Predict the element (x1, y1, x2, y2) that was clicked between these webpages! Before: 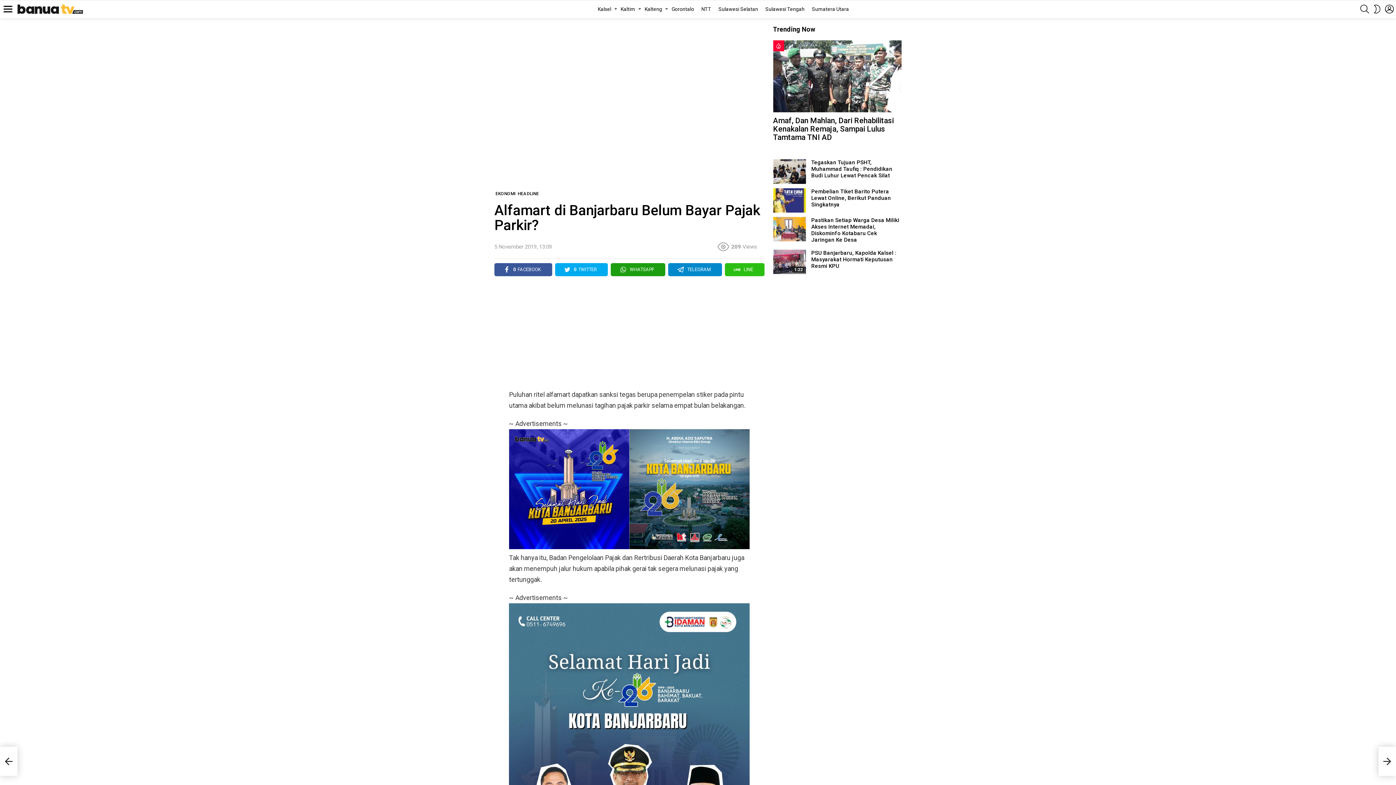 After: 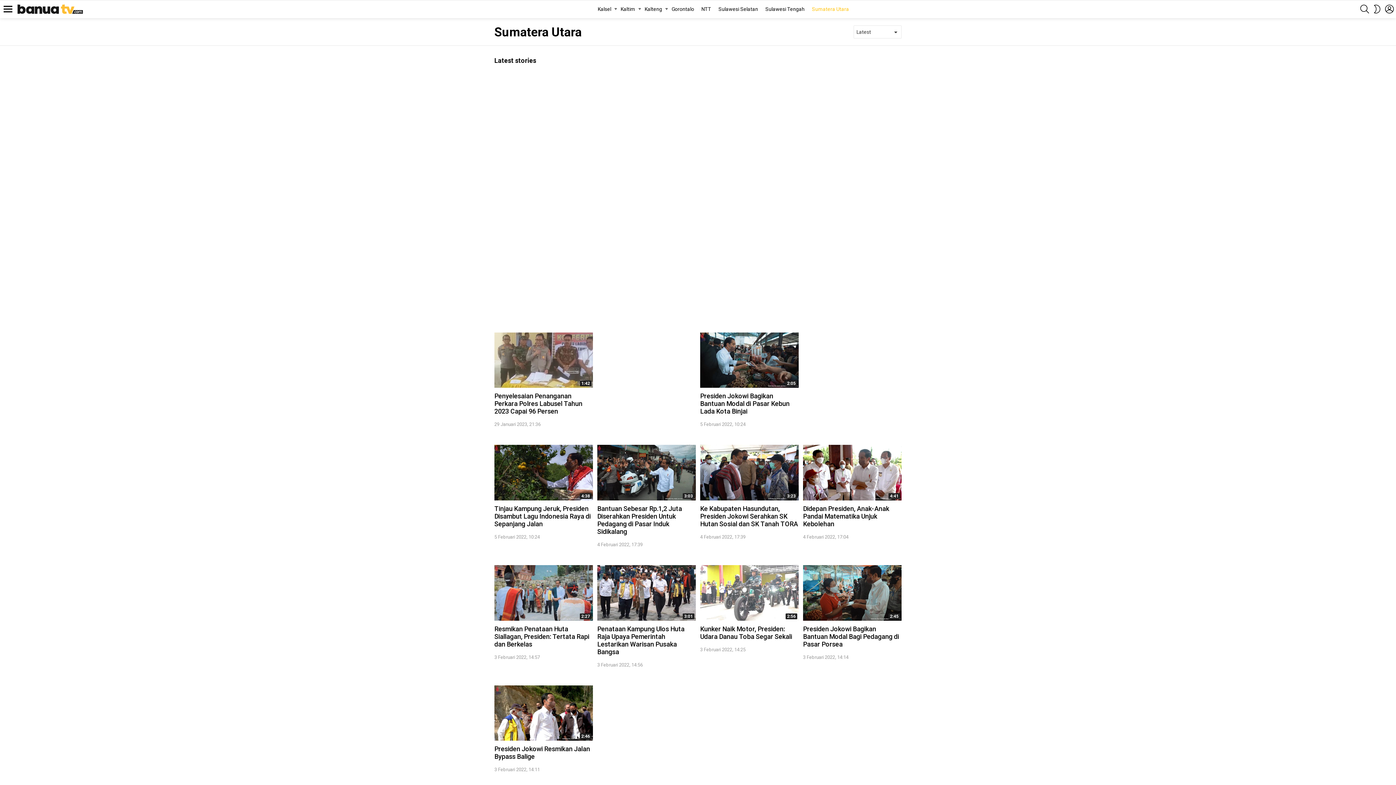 Action: bbox: (808, 3, 852, 14) label: Sumatera Utara